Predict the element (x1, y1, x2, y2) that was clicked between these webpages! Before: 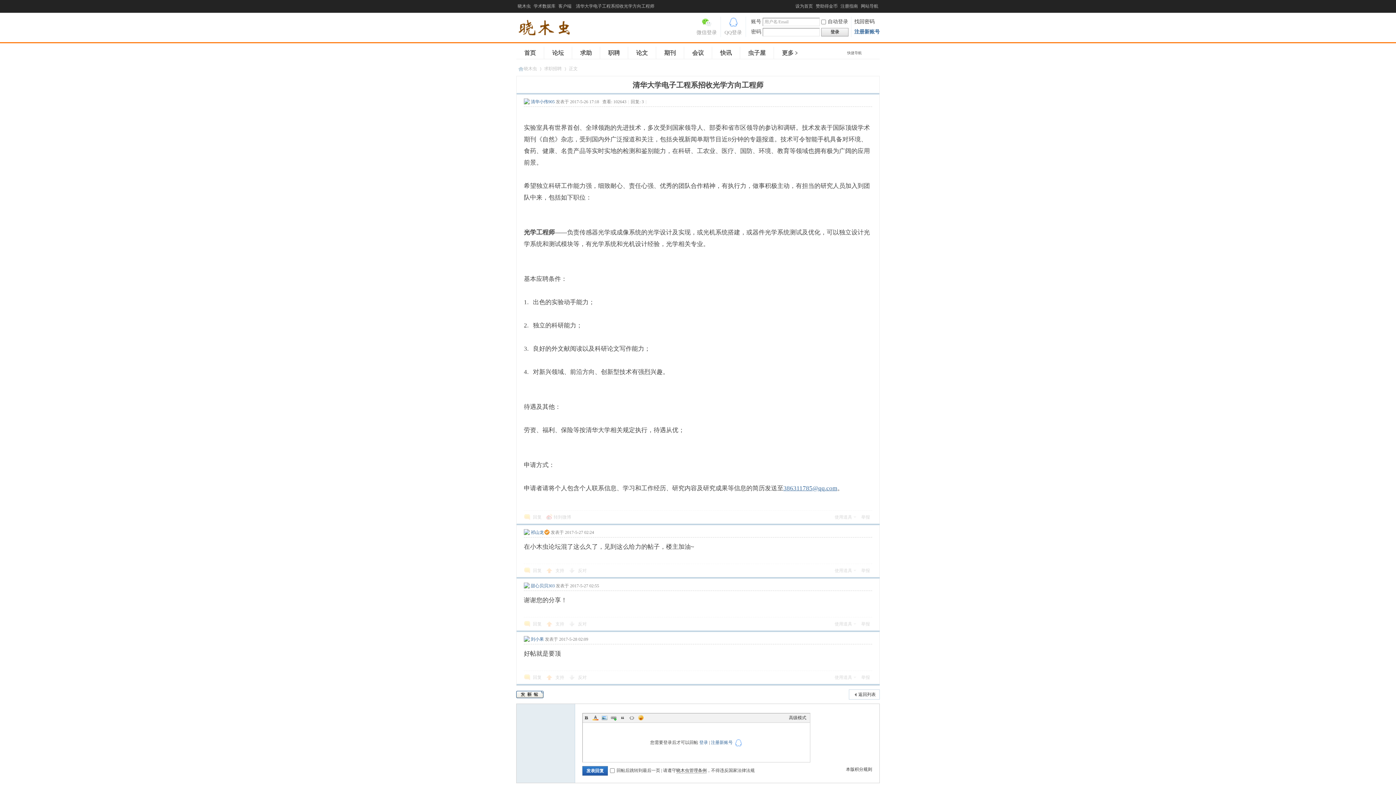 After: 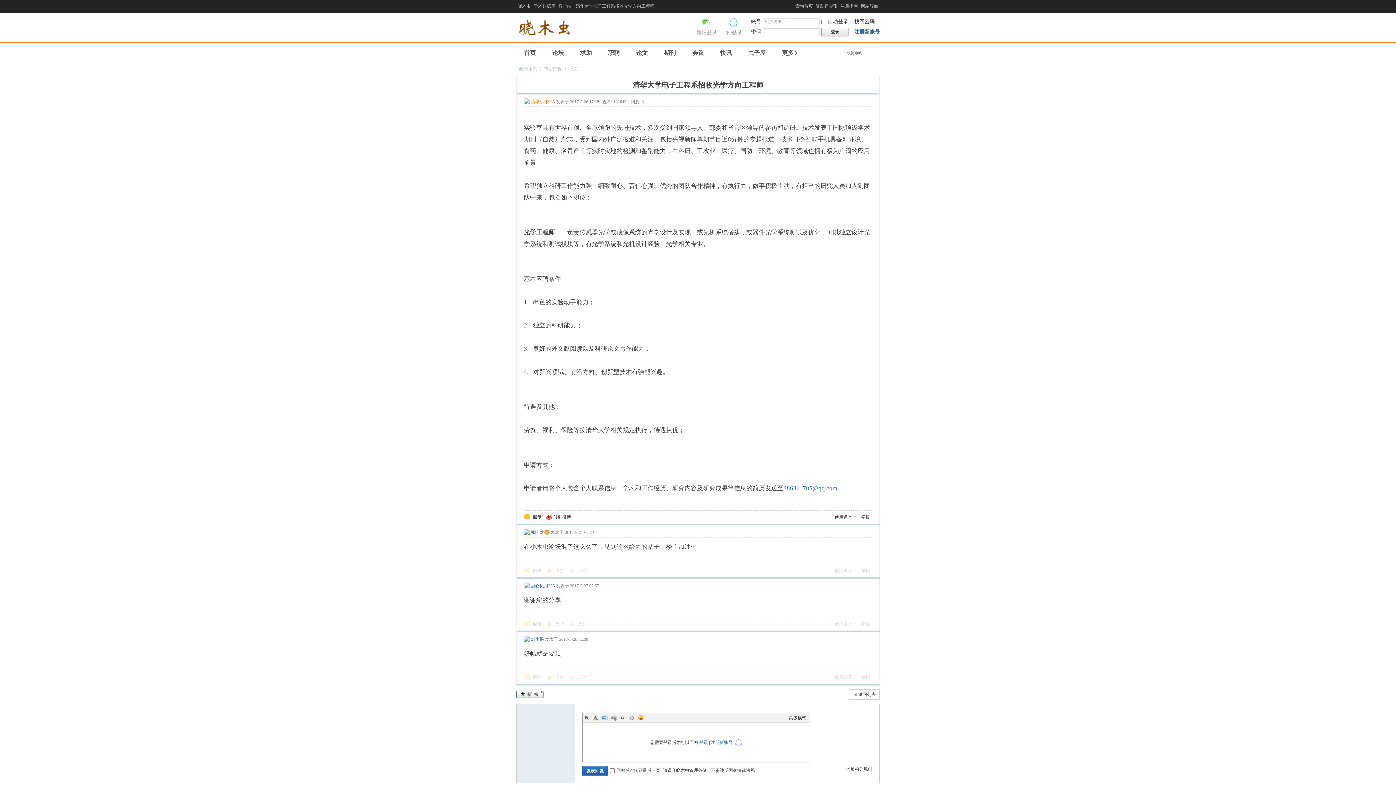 Action: label: 清华小伟905 bbox: (530, 99, 554, 104)